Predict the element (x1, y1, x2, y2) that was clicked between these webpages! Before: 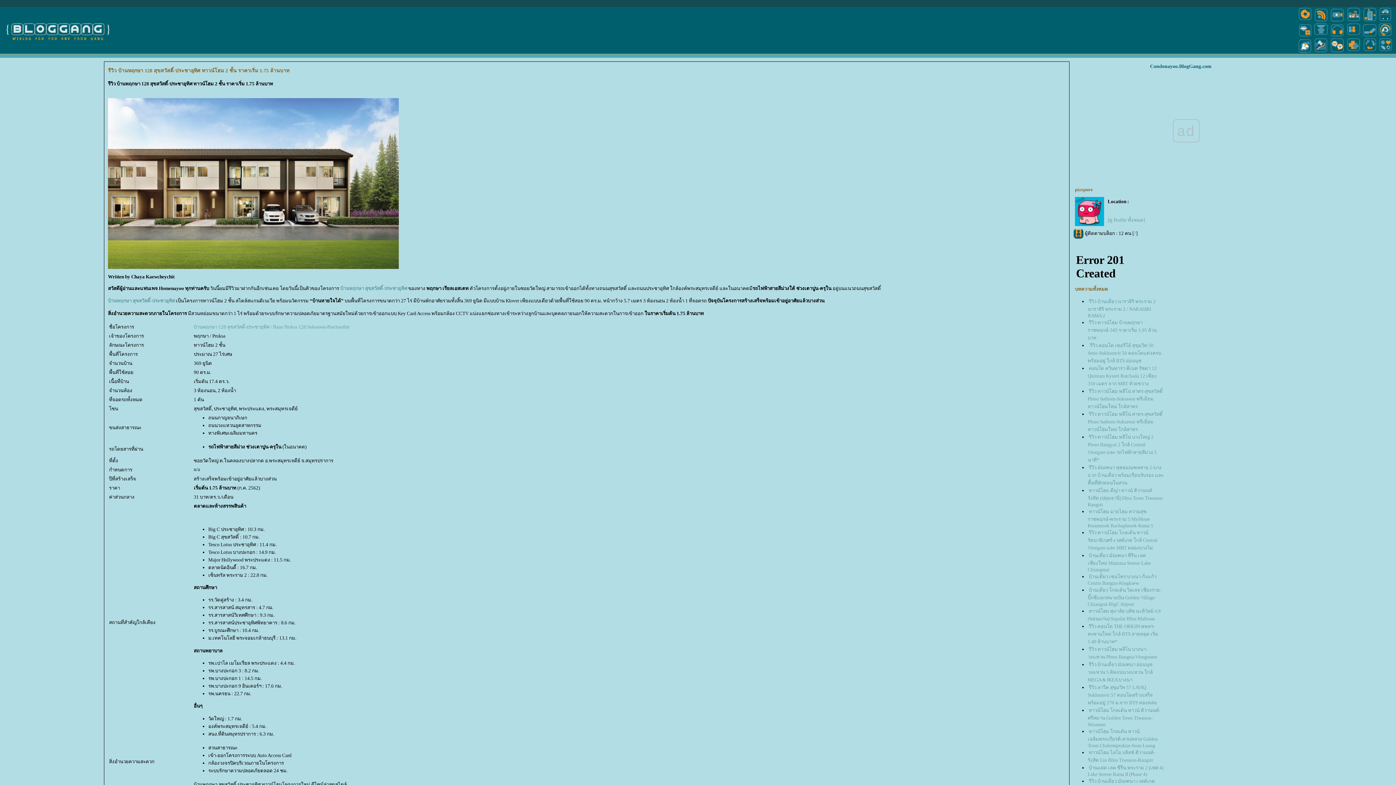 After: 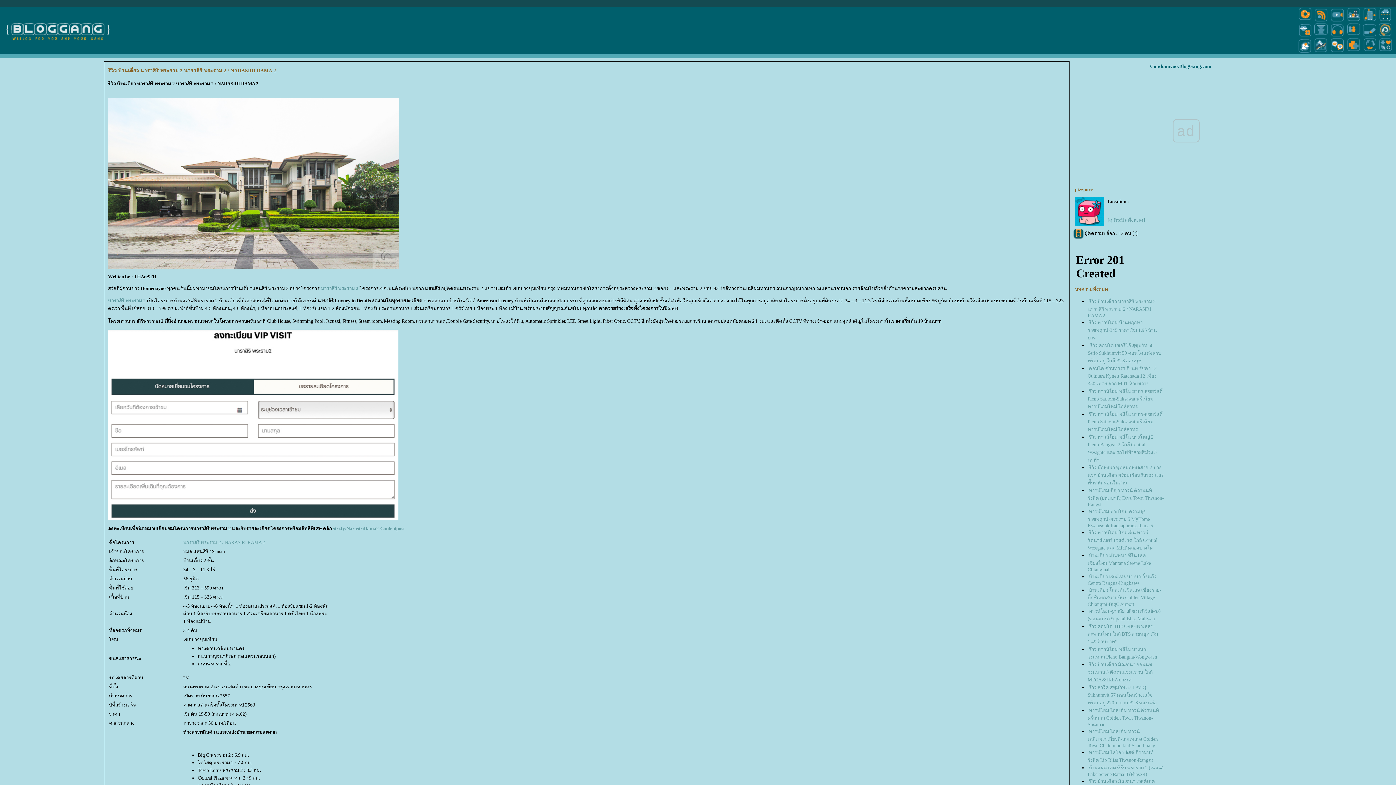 Action: label: รีวิว บ้านเดี่ยว นาราสิริ พระราม 2 นาราสิริ พระราม 2 / NARASIRI RAMA 2 bbox: (1088, 299, 1156, 318)